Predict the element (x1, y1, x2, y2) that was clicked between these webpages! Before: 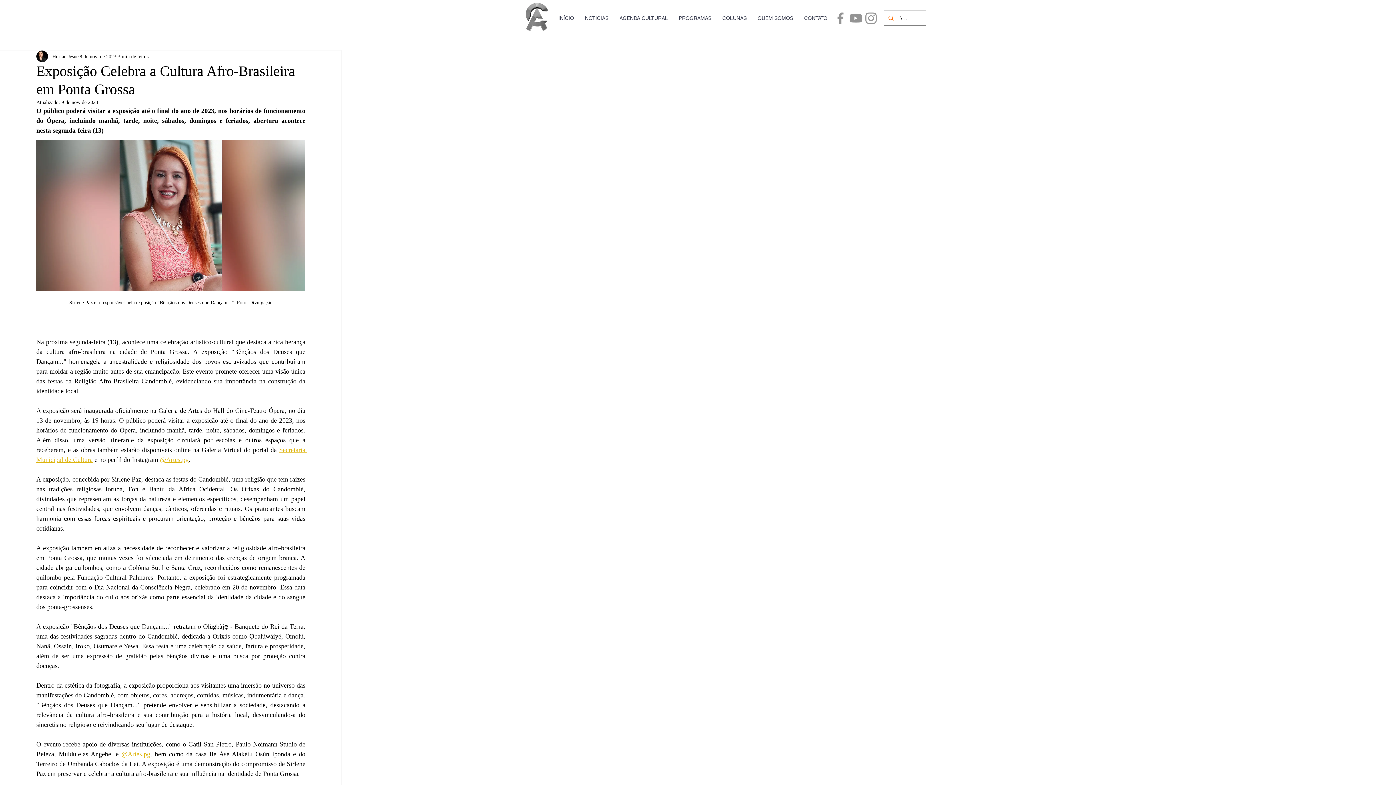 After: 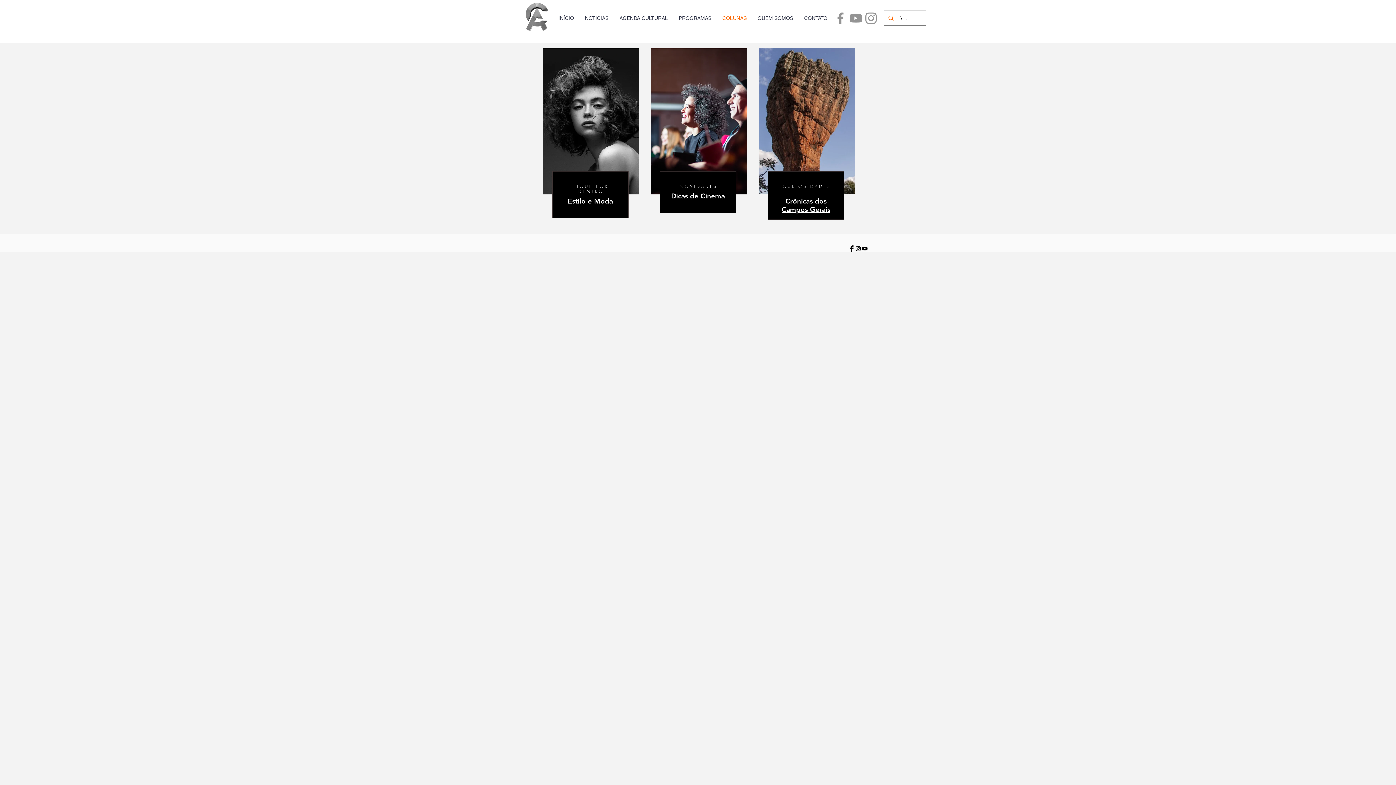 Action: label: COLUNAS bbox: (717, 14, 752, 21)